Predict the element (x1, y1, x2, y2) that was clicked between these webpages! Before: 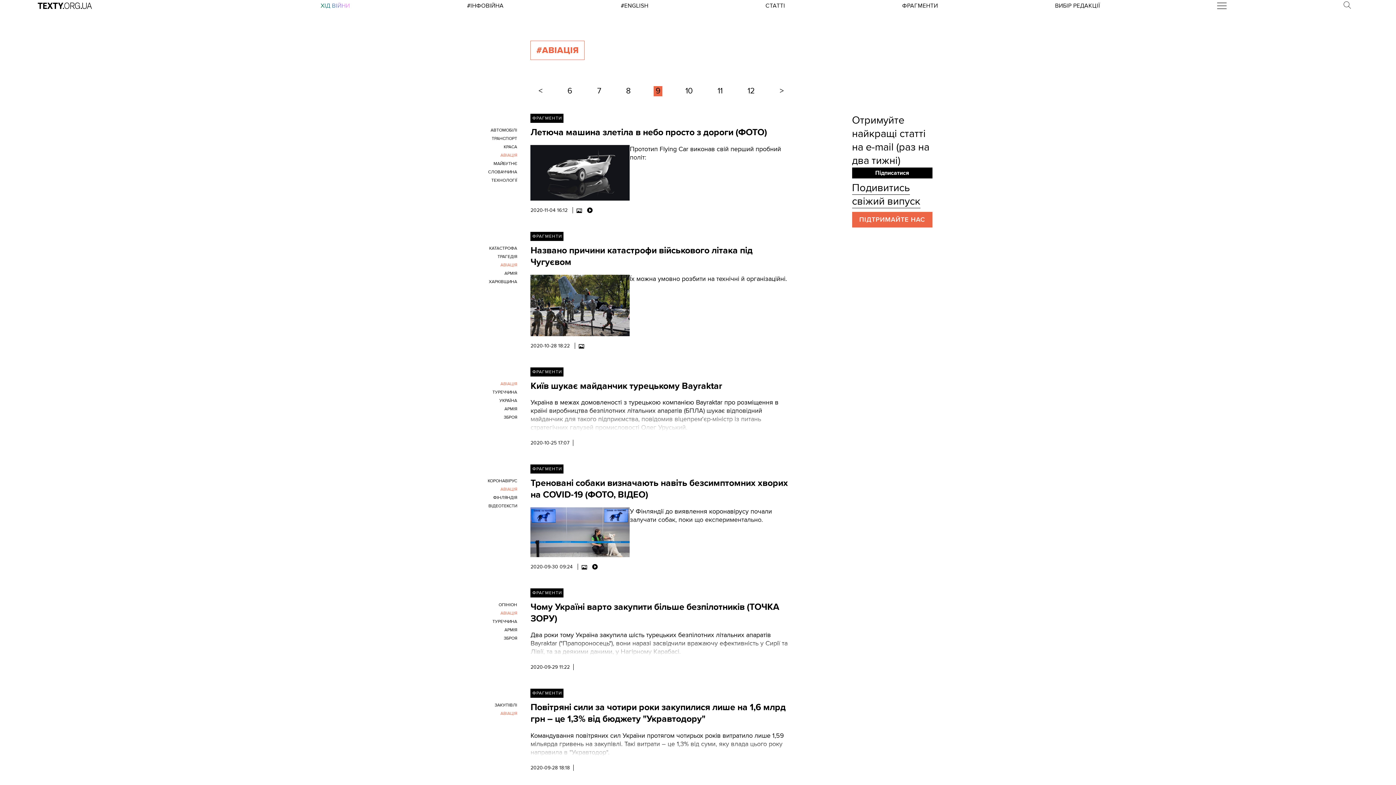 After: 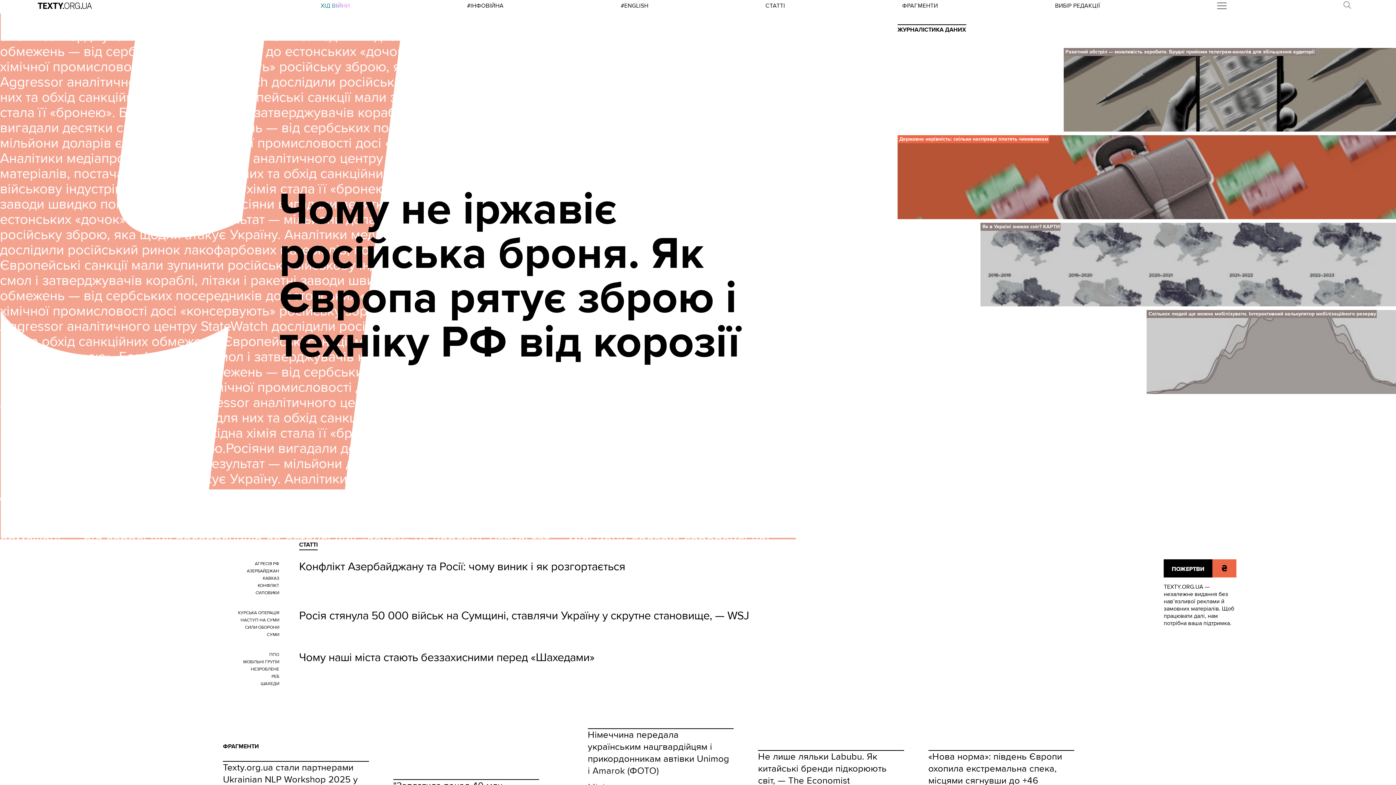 Action: bbox: (37, 2, 92, 8)